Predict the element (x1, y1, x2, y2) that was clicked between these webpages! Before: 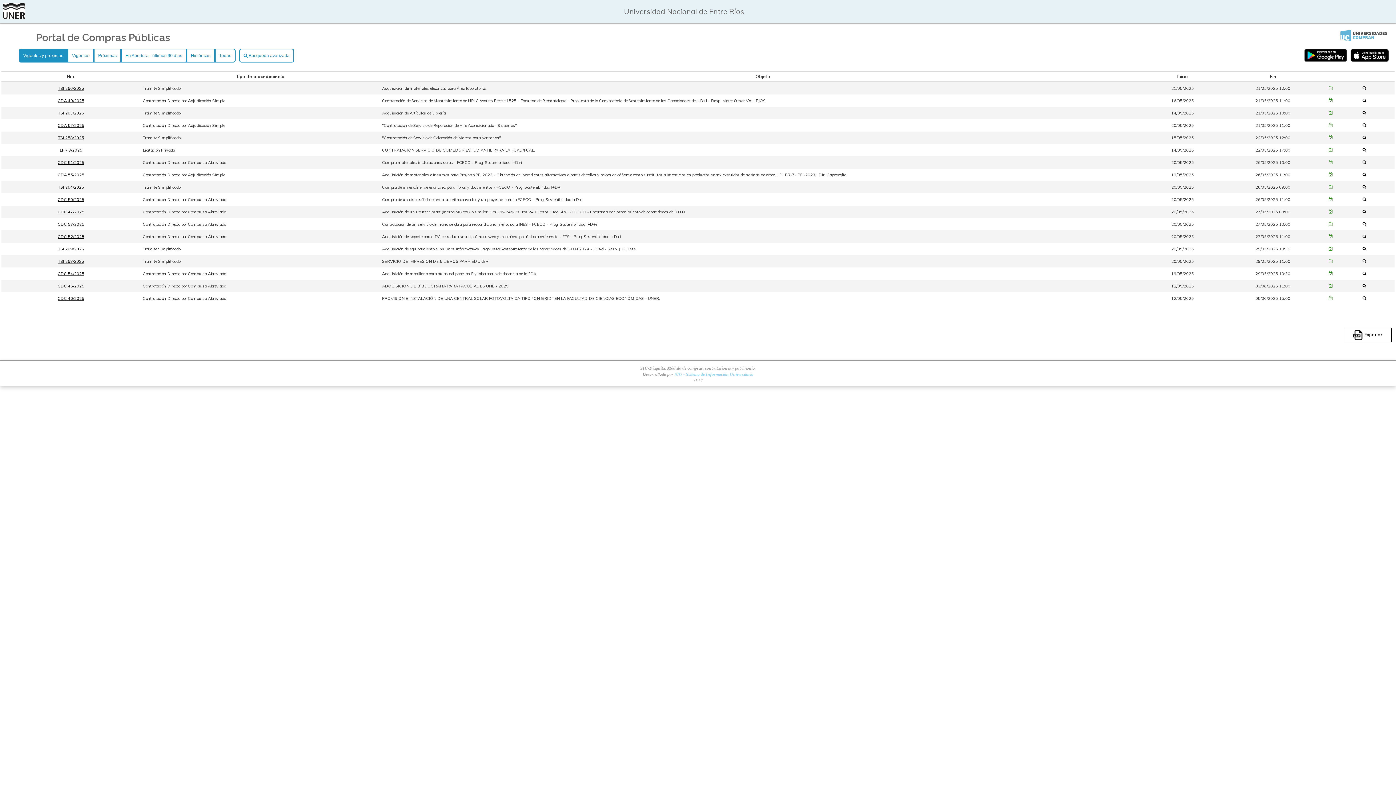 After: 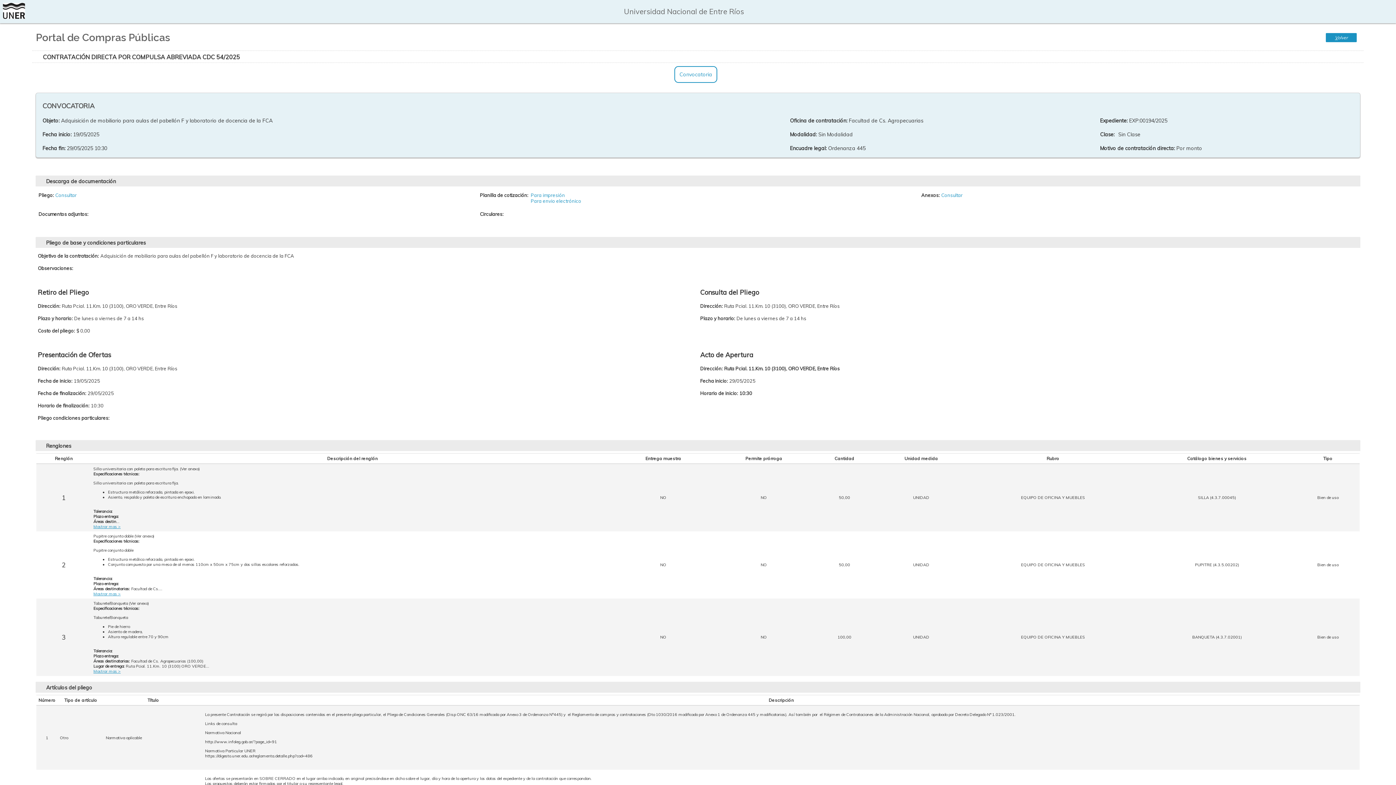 Action: bbox: (1362, 270, 1370, 275)